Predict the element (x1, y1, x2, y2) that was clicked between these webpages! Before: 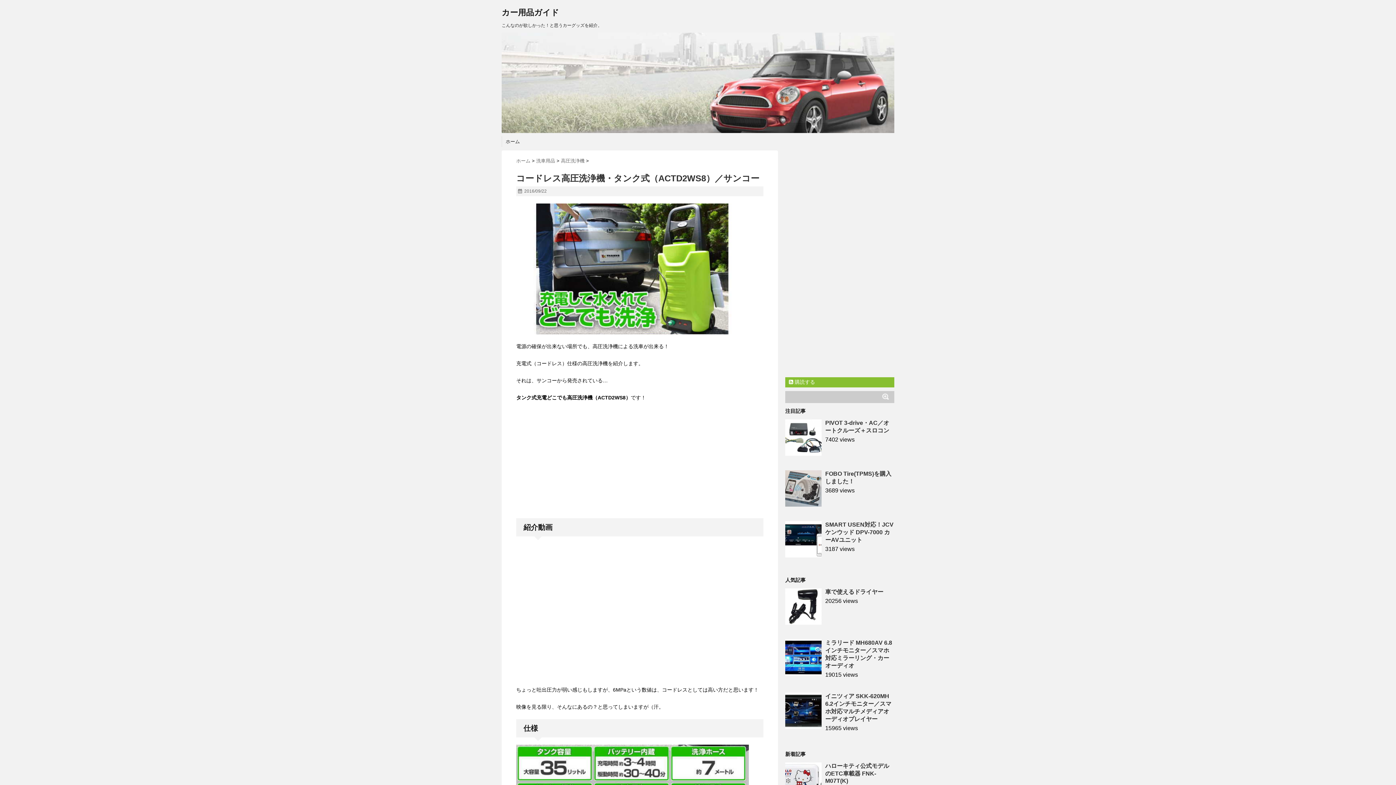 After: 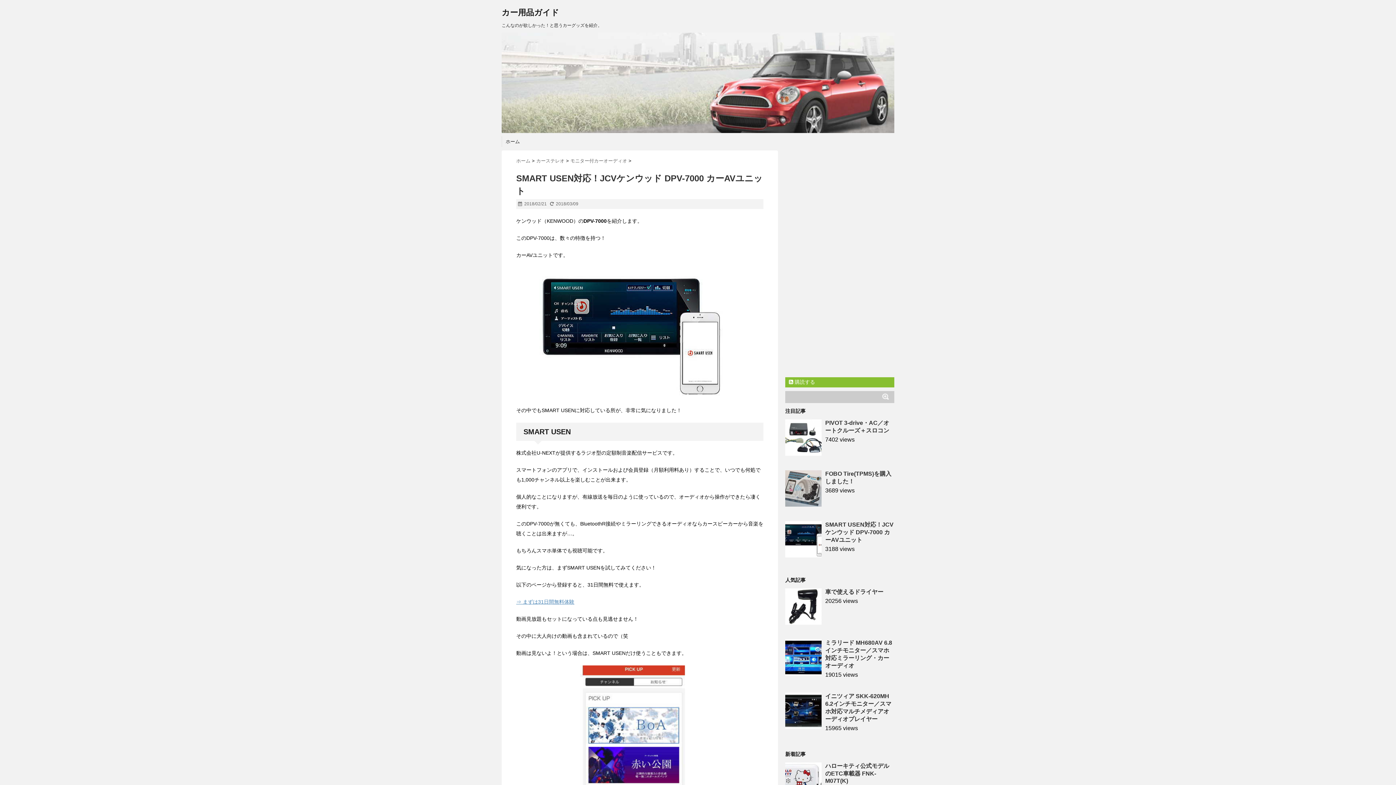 Action: label: SMART USEN対応！JCVケンウッド DPV-7000 カーAVユニット bbox: (825, 521, 893, 543)